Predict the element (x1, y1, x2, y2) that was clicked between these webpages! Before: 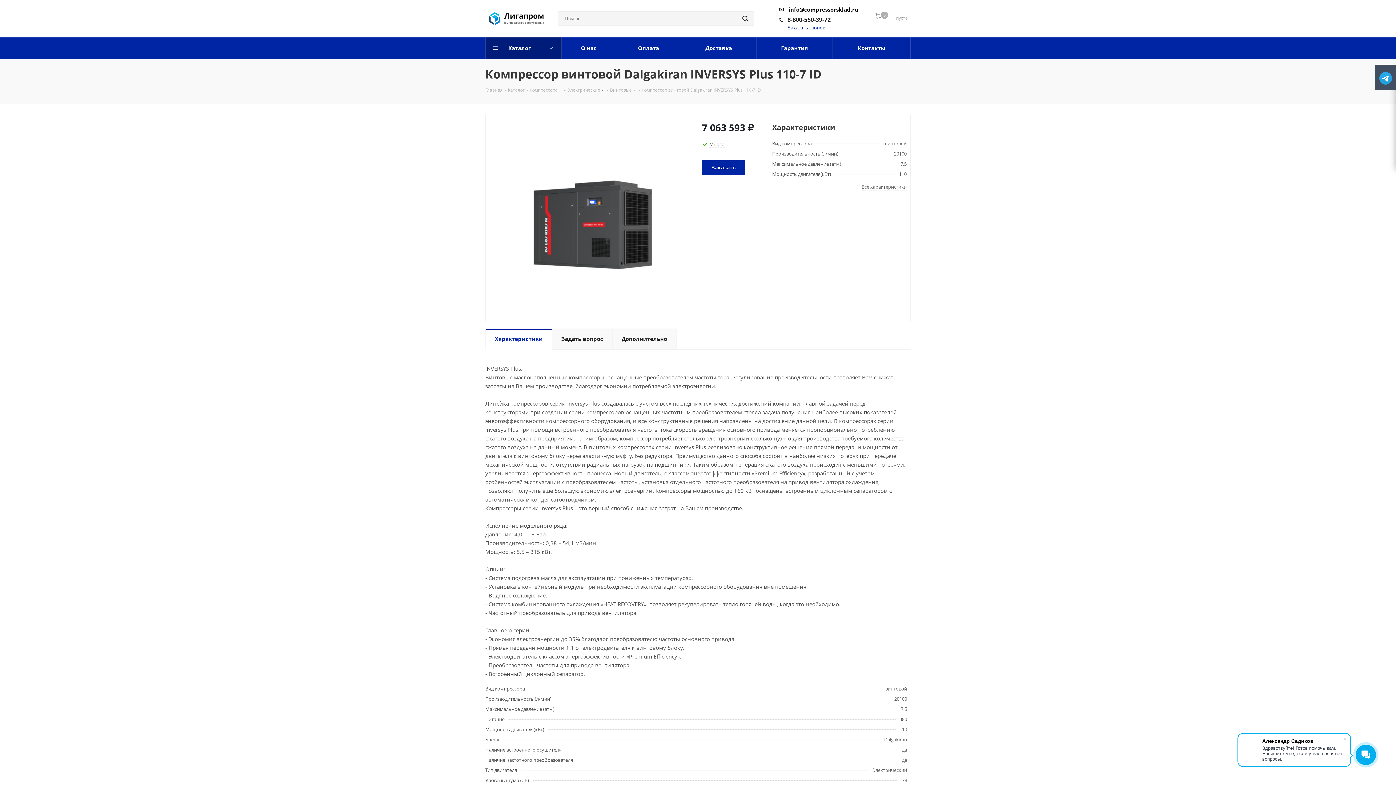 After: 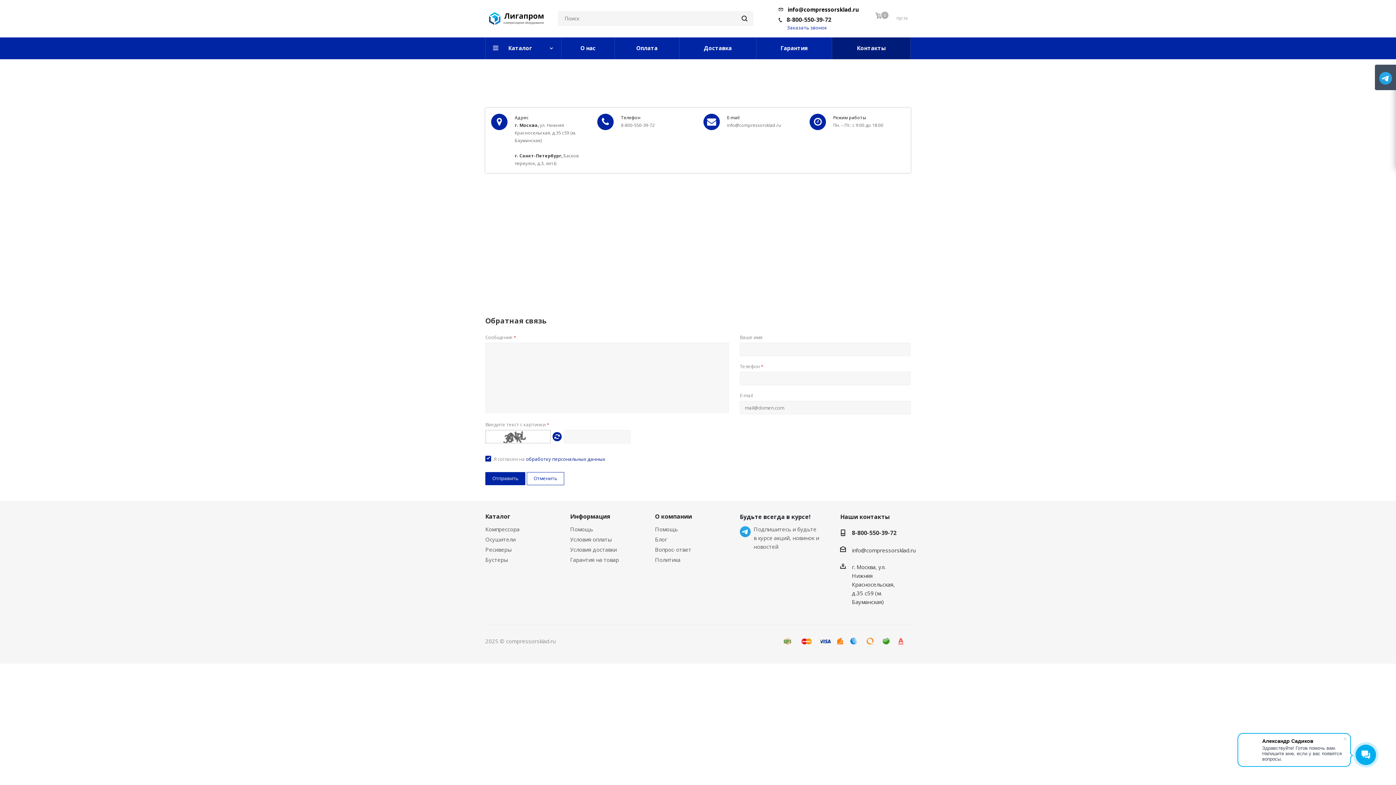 Action: bbox: (833, 37, 910, 59) label: Контакты